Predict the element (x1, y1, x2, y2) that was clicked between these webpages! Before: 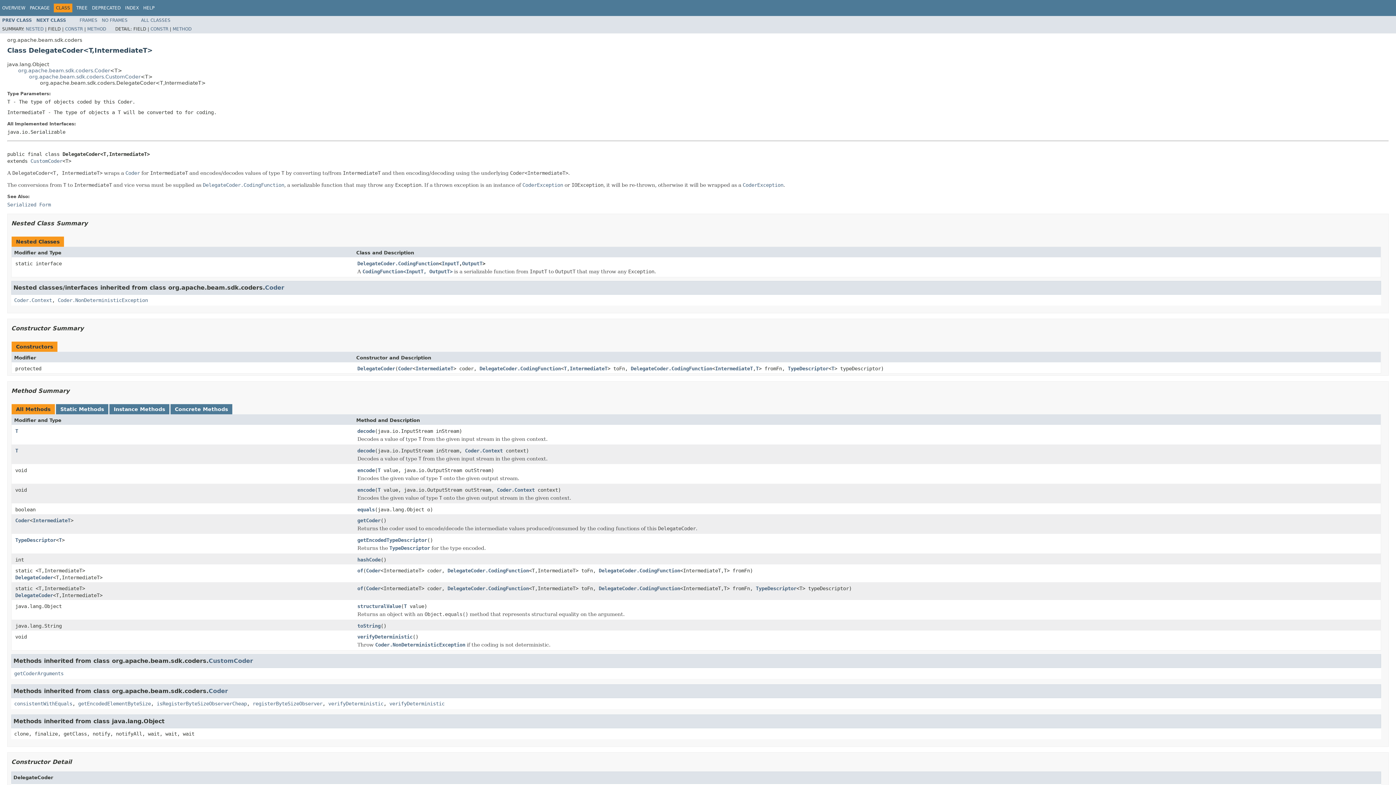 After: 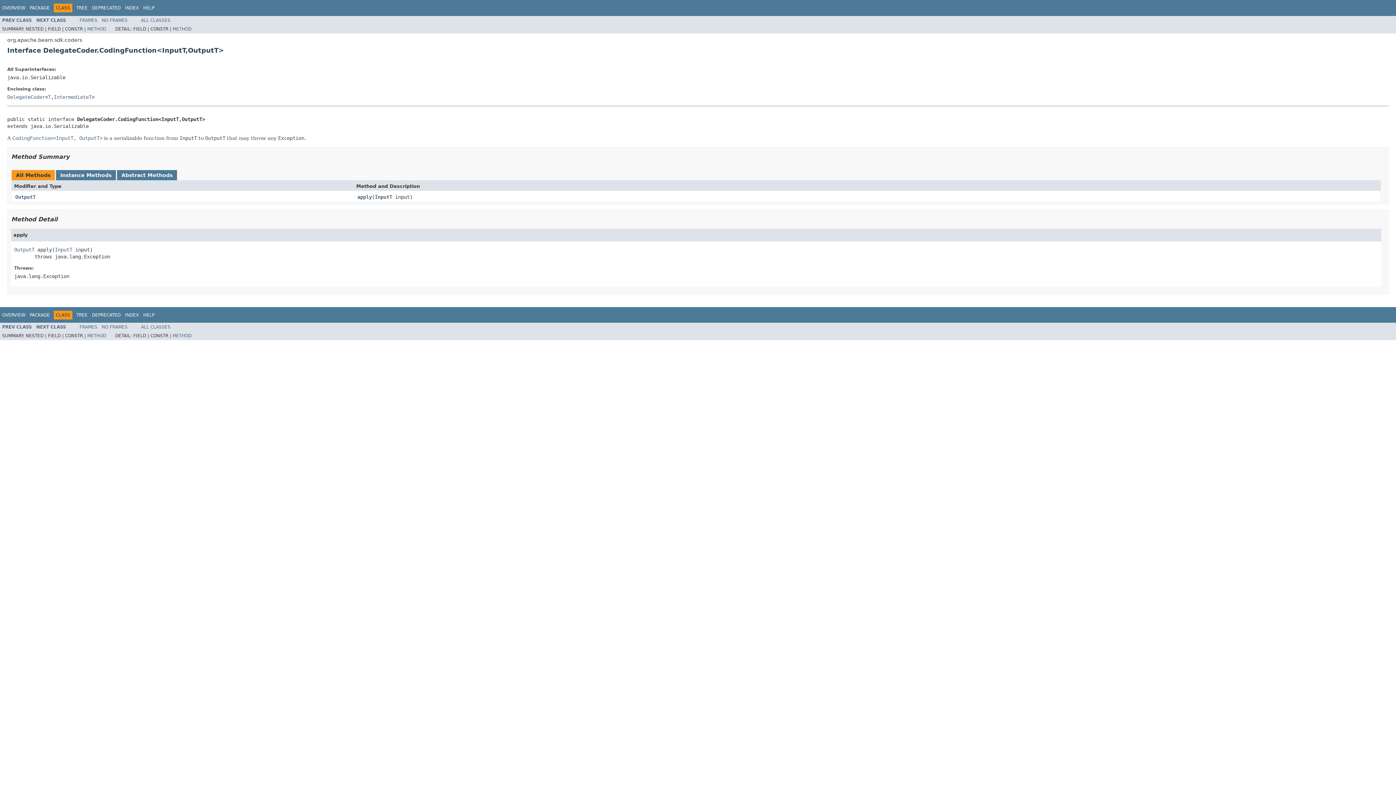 Action: bbox: (357, 260, 438, 267) label: DelegateCoder.CodingFunction